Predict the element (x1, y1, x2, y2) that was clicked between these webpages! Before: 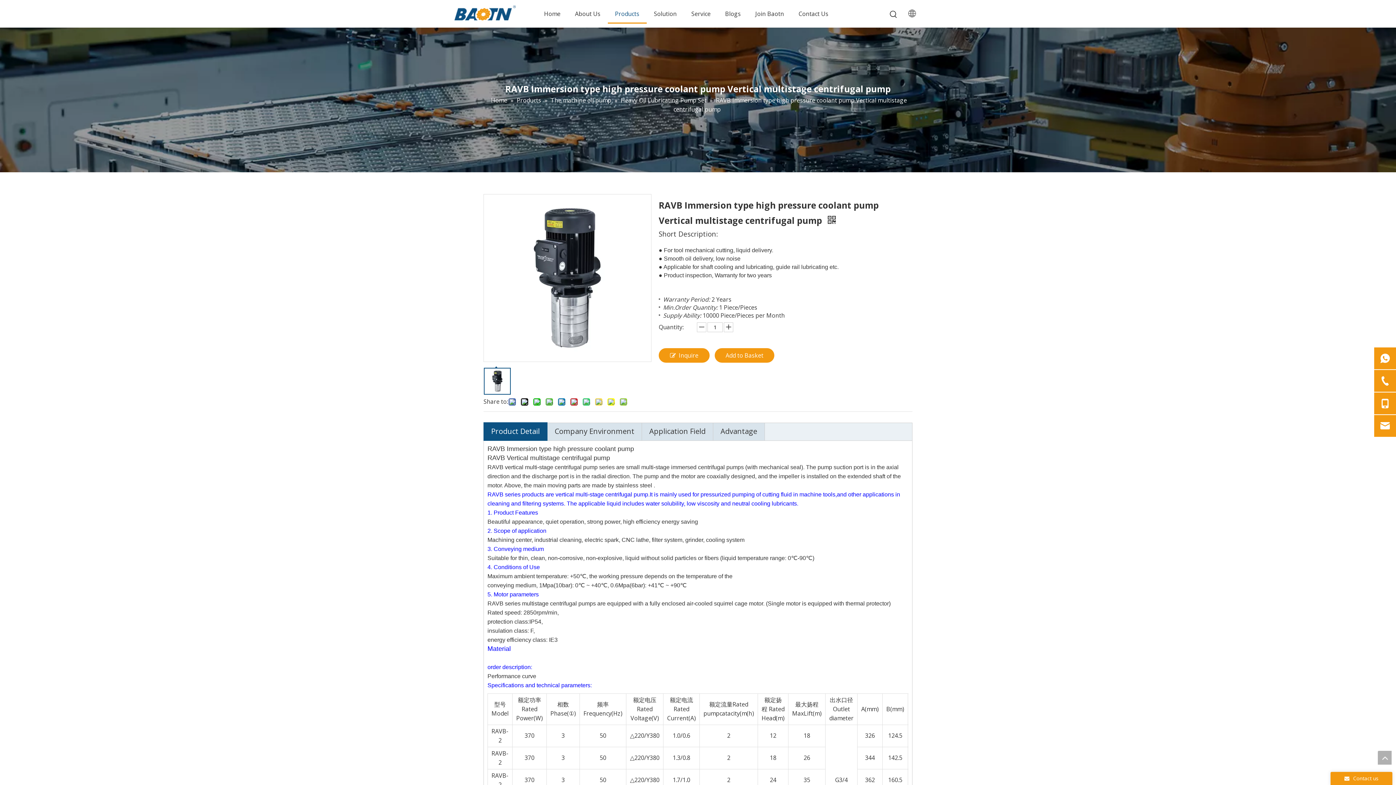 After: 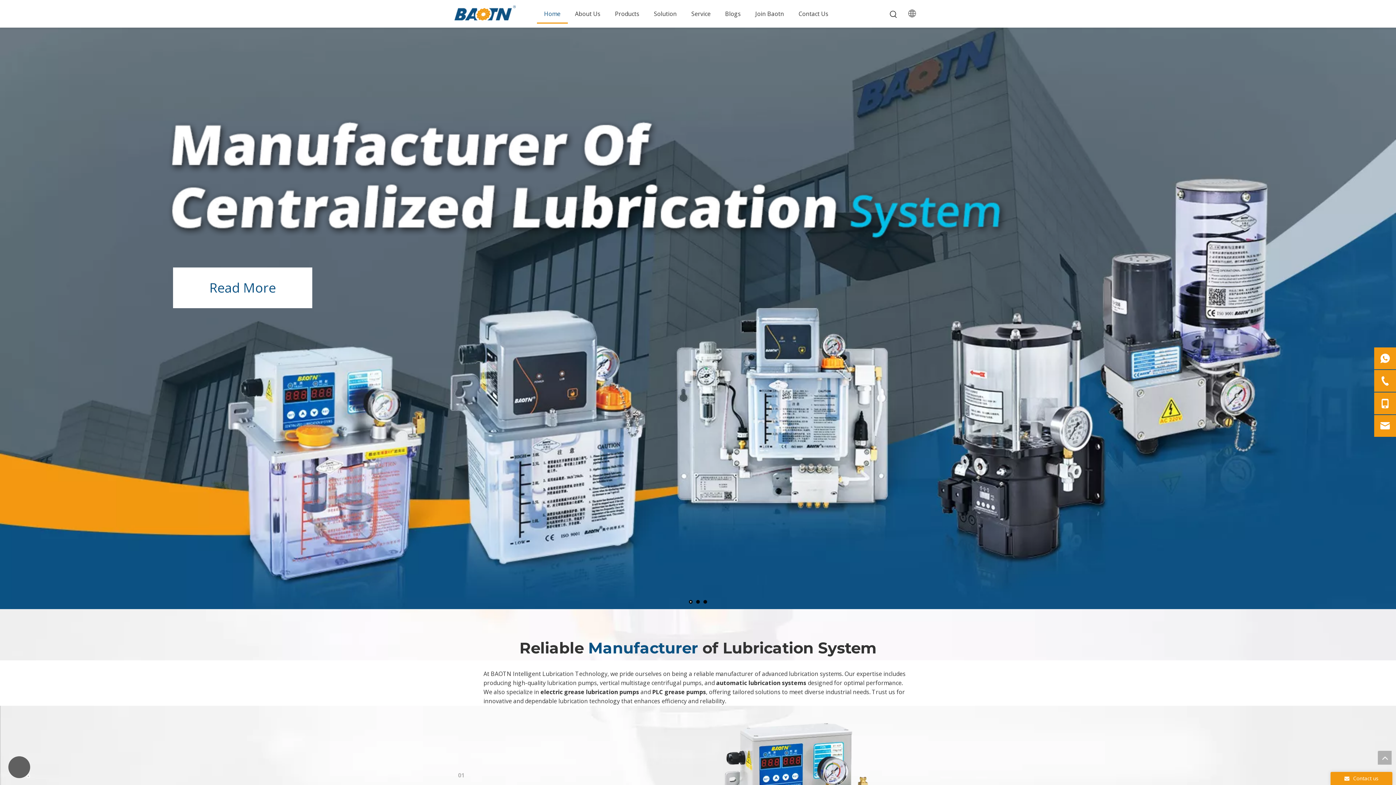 Action: bbox: (454, 5, 516, 20)